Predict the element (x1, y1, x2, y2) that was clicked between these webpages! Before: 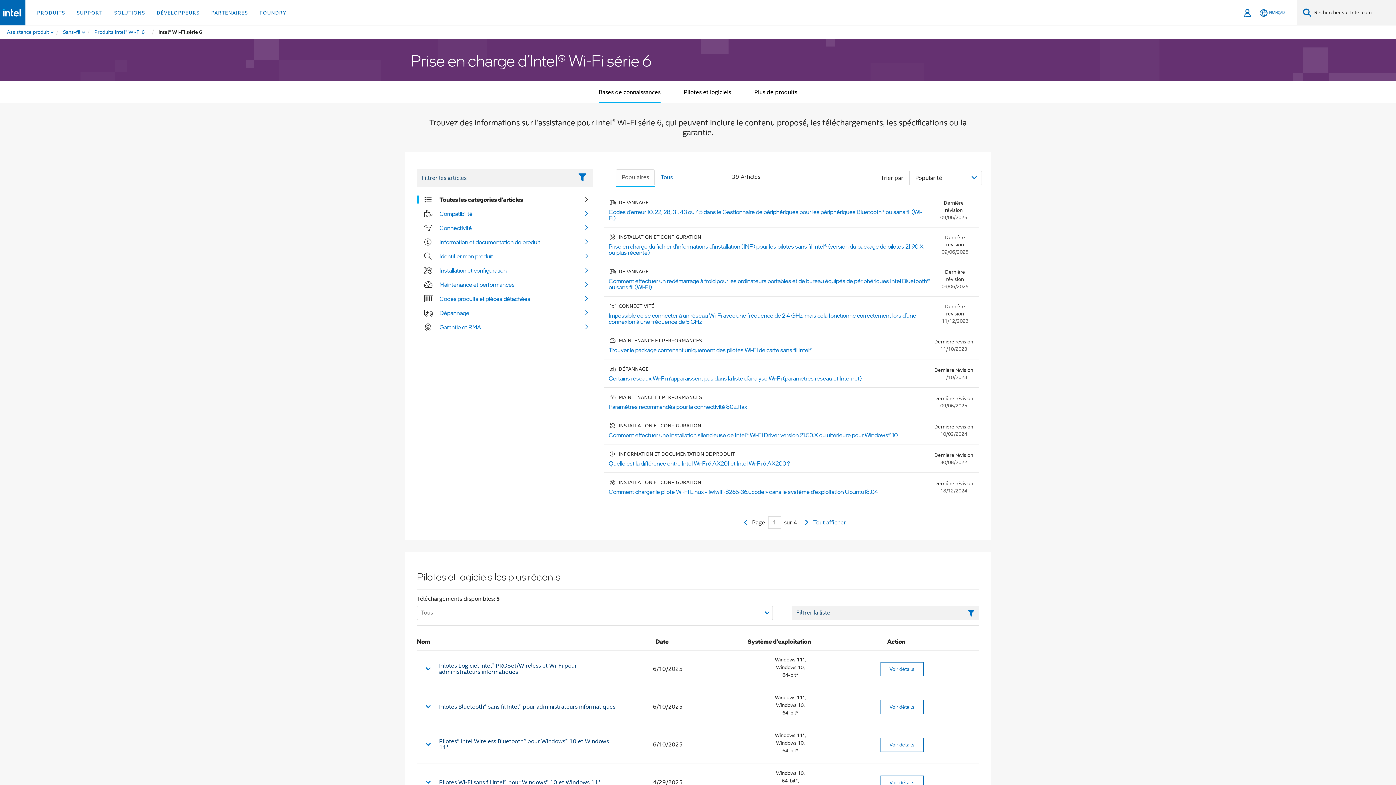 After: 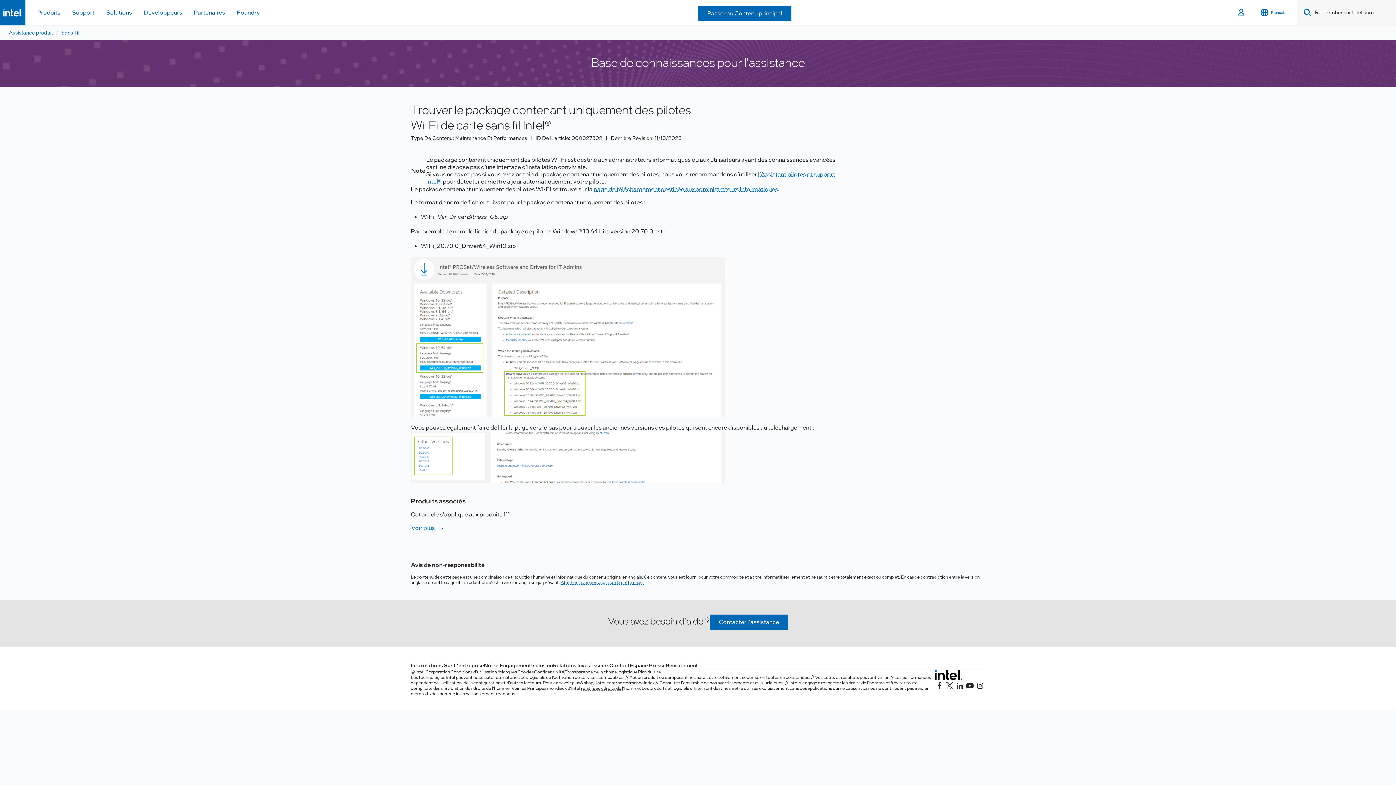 Action: label: MAINTENANCE ET PERFORMANCES

Trouver le package contenant uniquement des pilotes Wi-Fi de carte sans fil Intel®

Dernière révision
11/10/2023 bbox: (608, 337, 973, 353)